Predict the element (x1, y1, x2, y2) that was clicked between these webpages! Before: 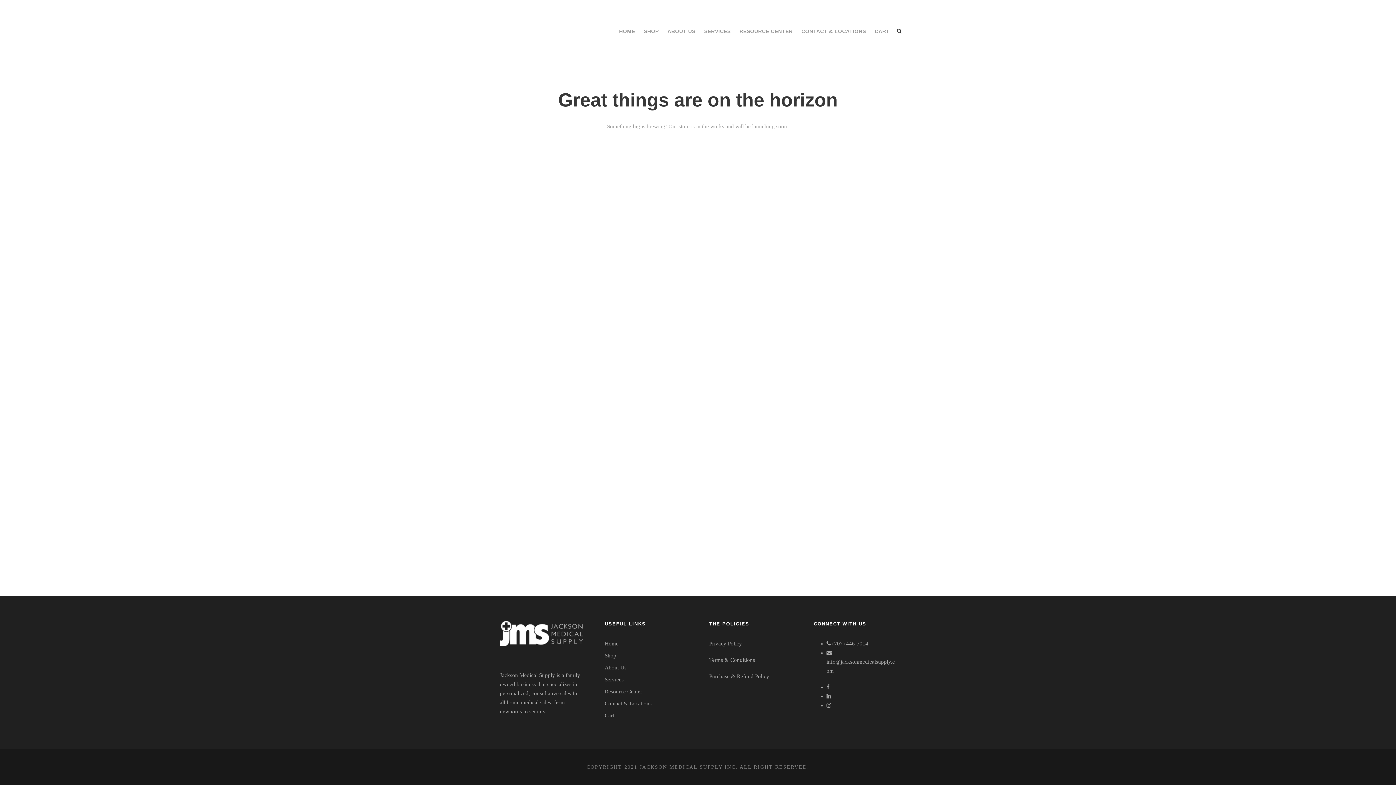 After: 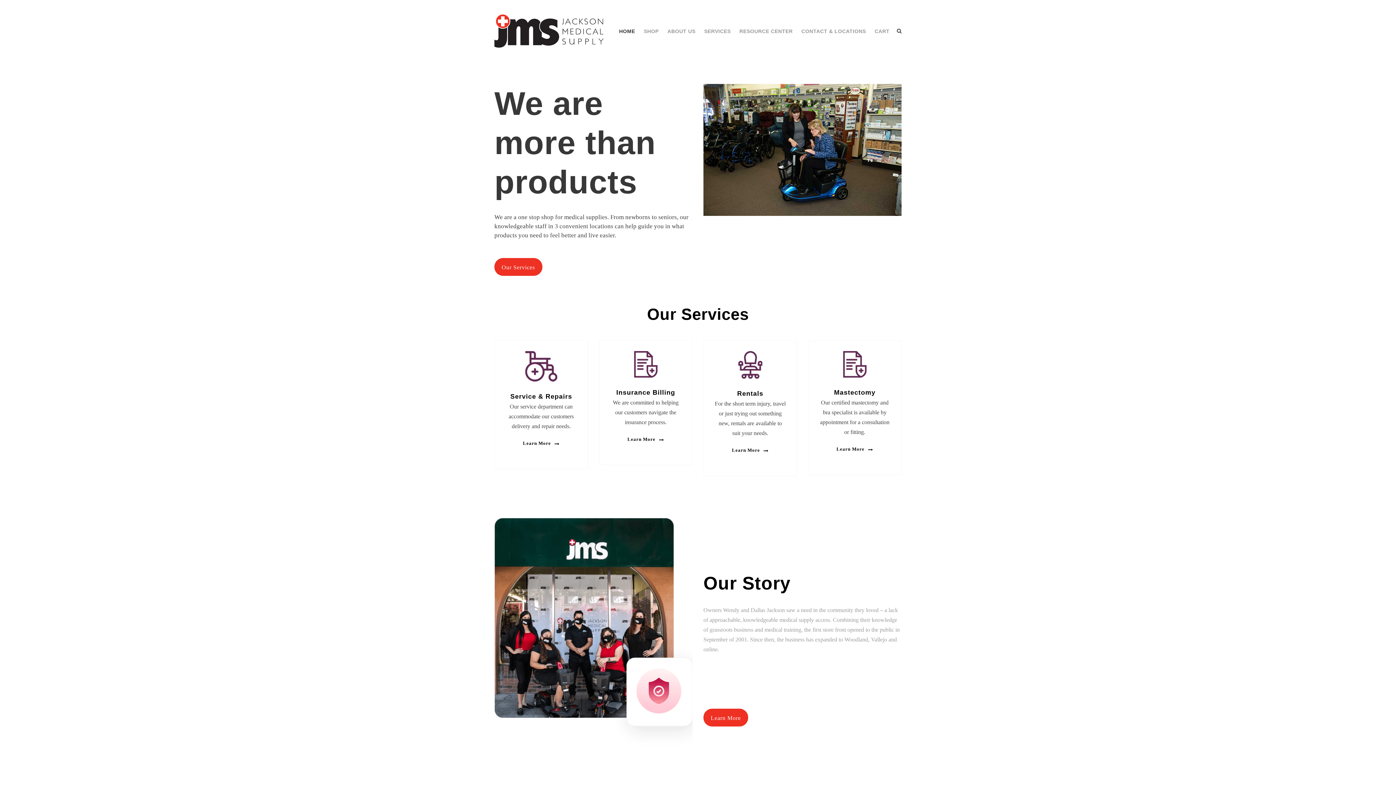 Action: label: HOME bbox: (619, 27, 635, 52)